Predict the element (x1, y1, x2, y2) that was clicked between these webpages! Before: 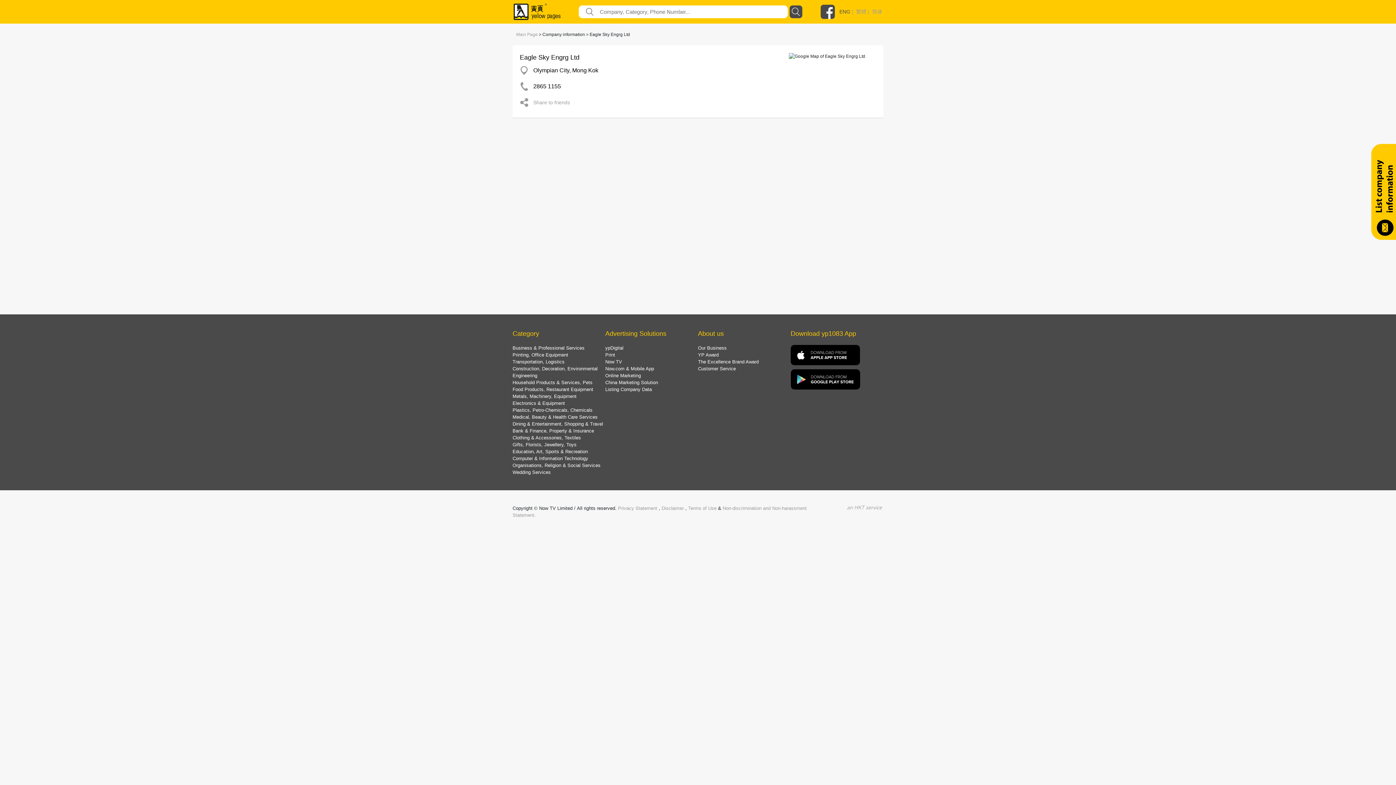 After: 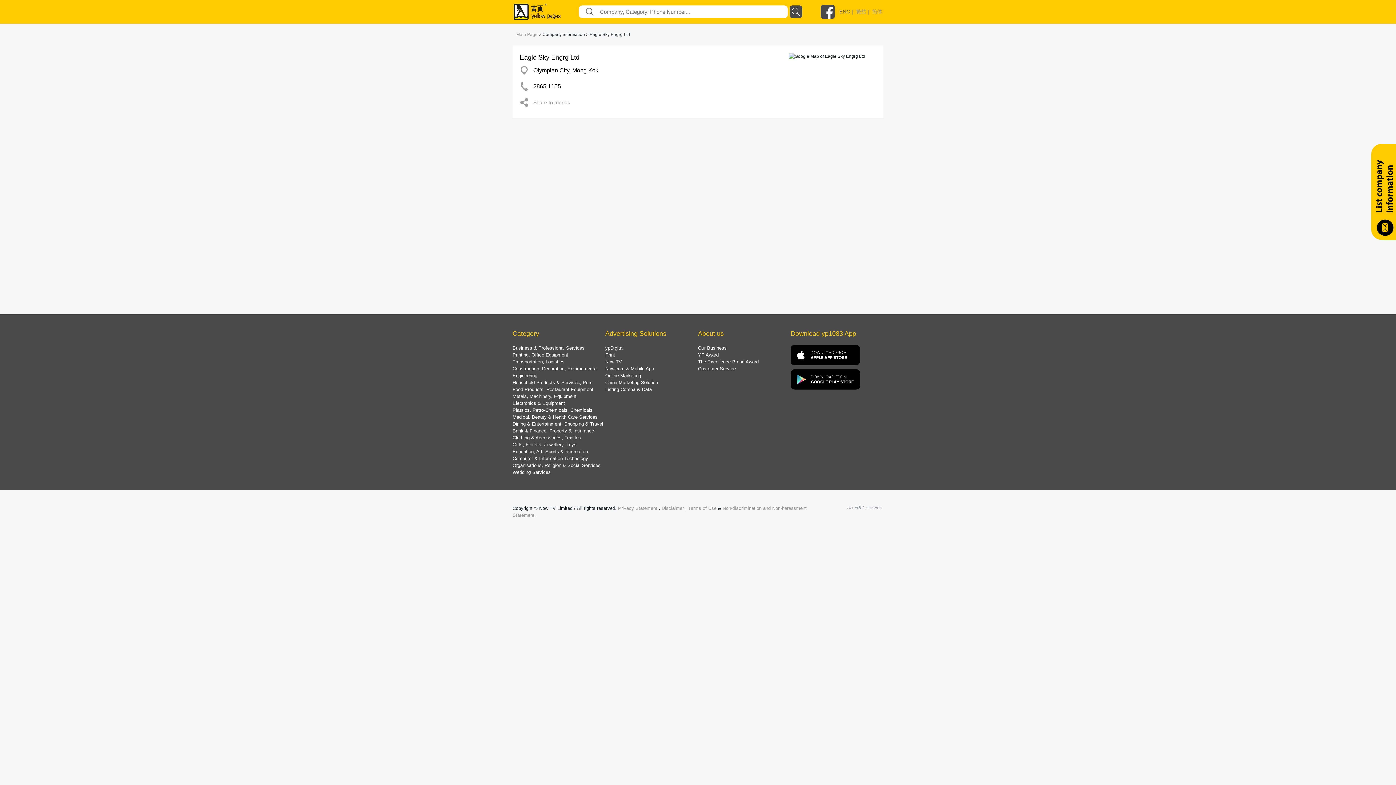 Action: bbox: (698, 352, 718, 357) label: YP Award